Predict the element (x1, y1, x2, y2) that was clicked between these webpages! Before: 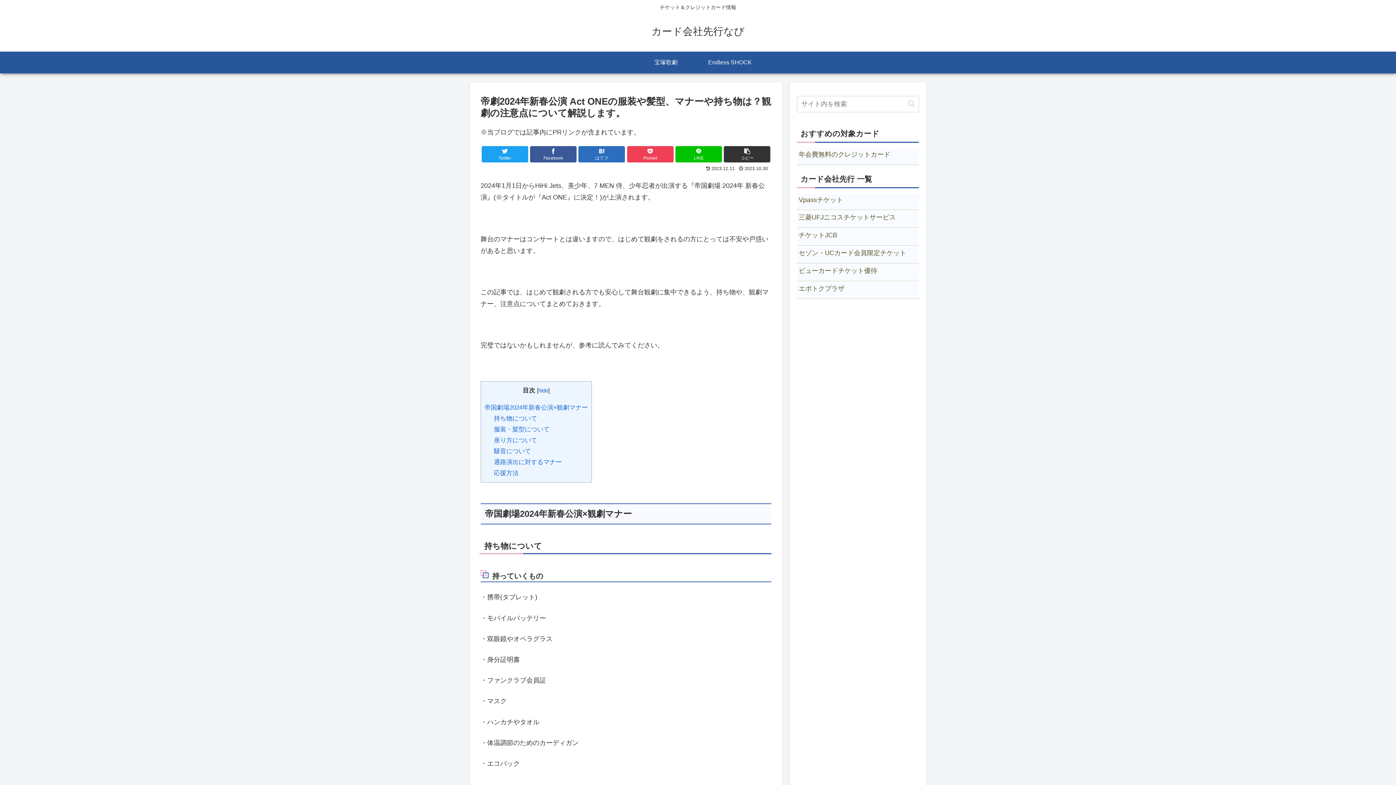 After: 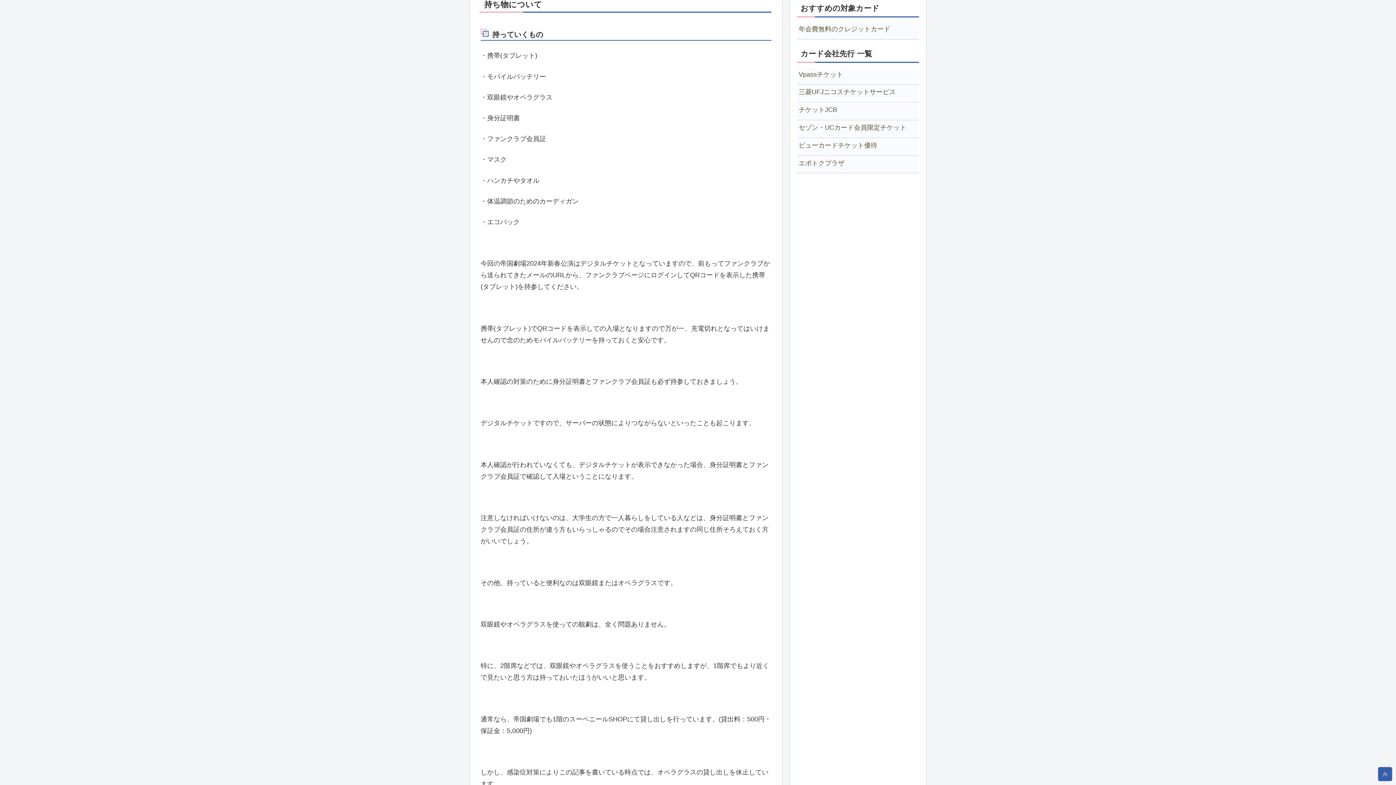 Action: bbox: (494, 415, 537, 422) label: 持ち物について